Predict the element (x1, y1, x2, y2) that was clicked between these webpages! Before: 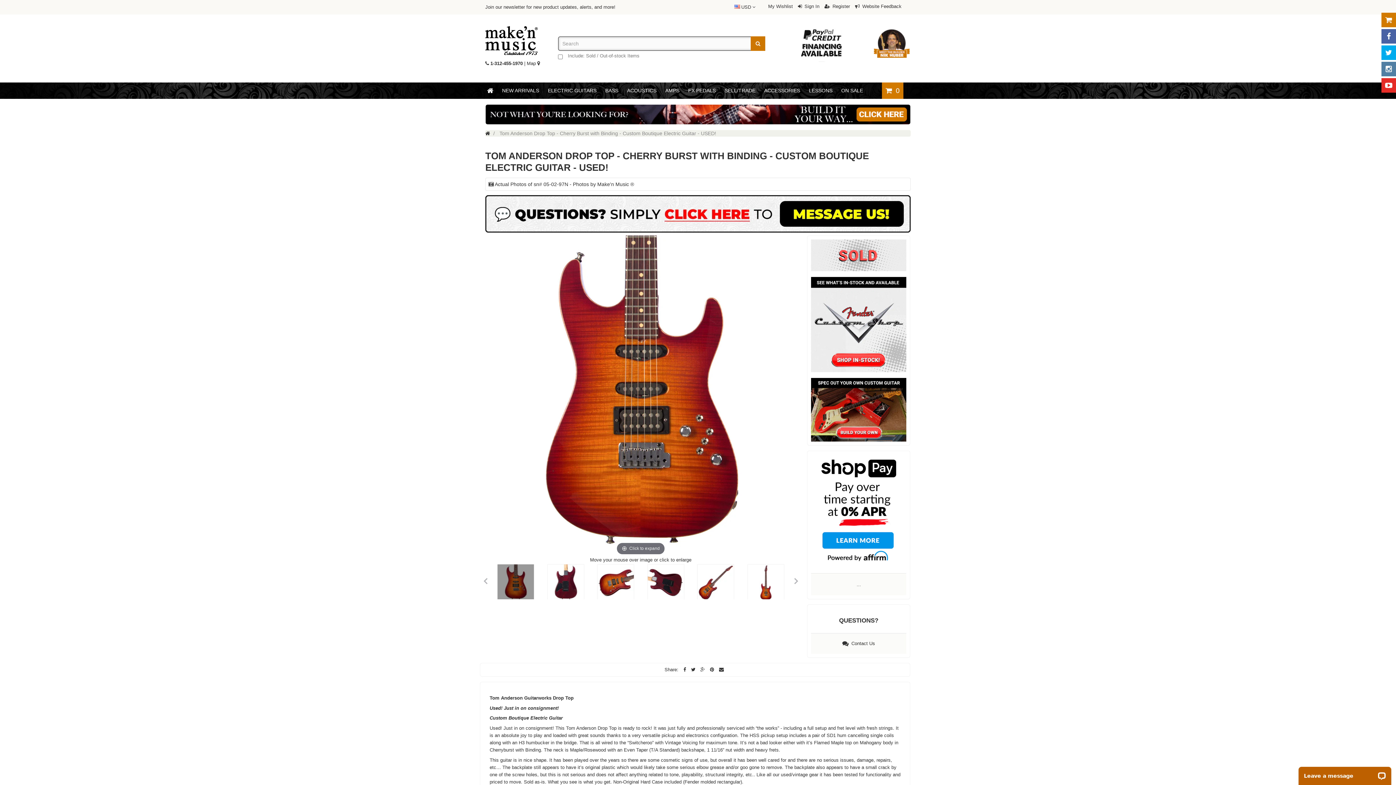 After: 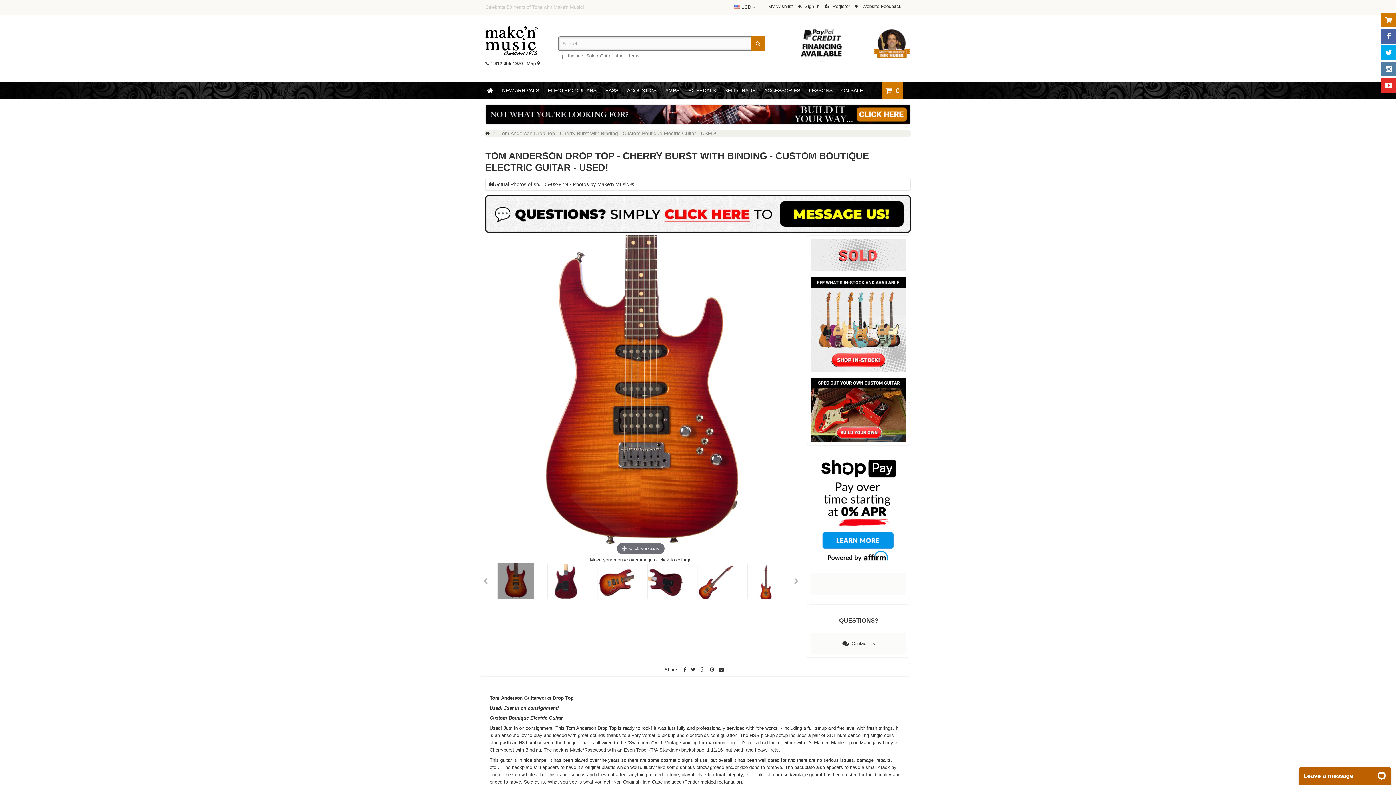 Action: bbox: (497, 564, 534, 600)